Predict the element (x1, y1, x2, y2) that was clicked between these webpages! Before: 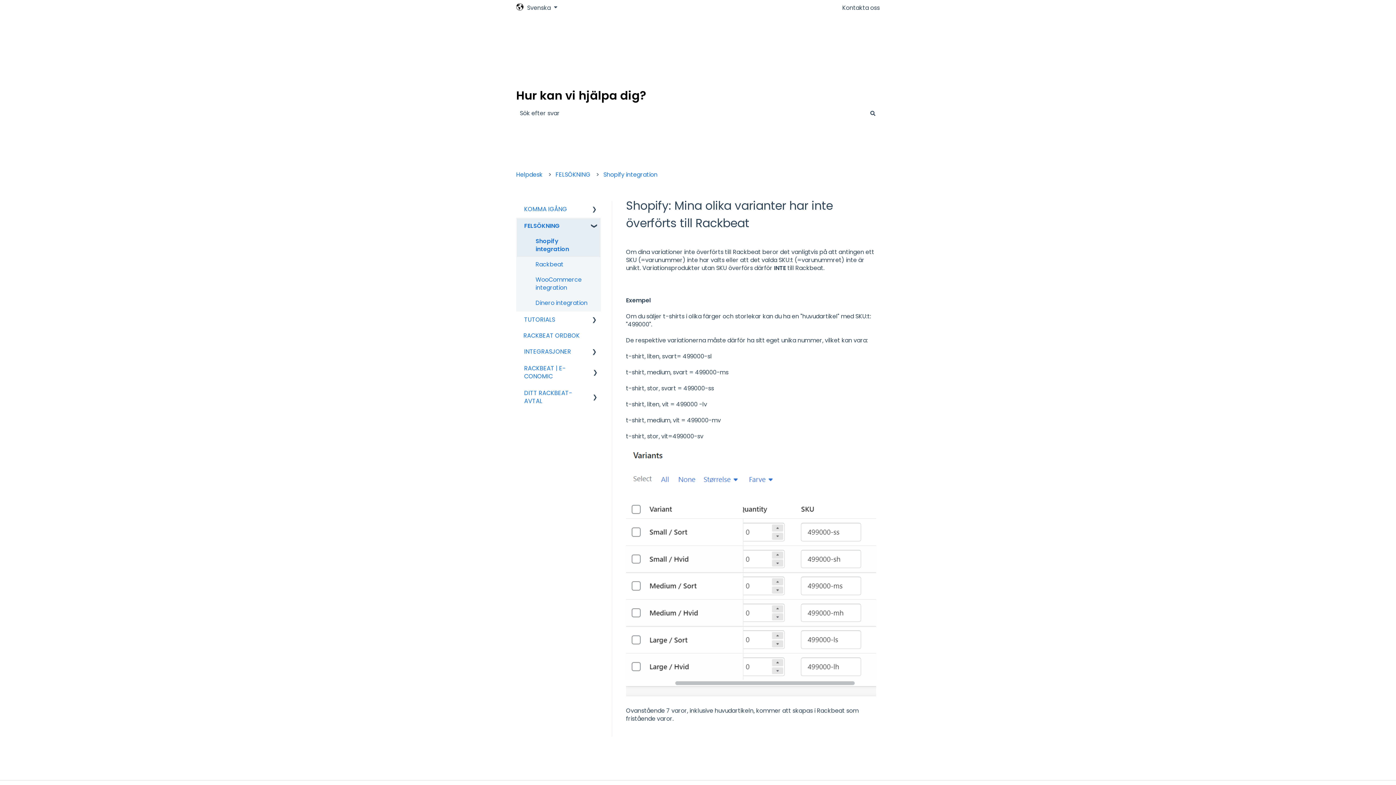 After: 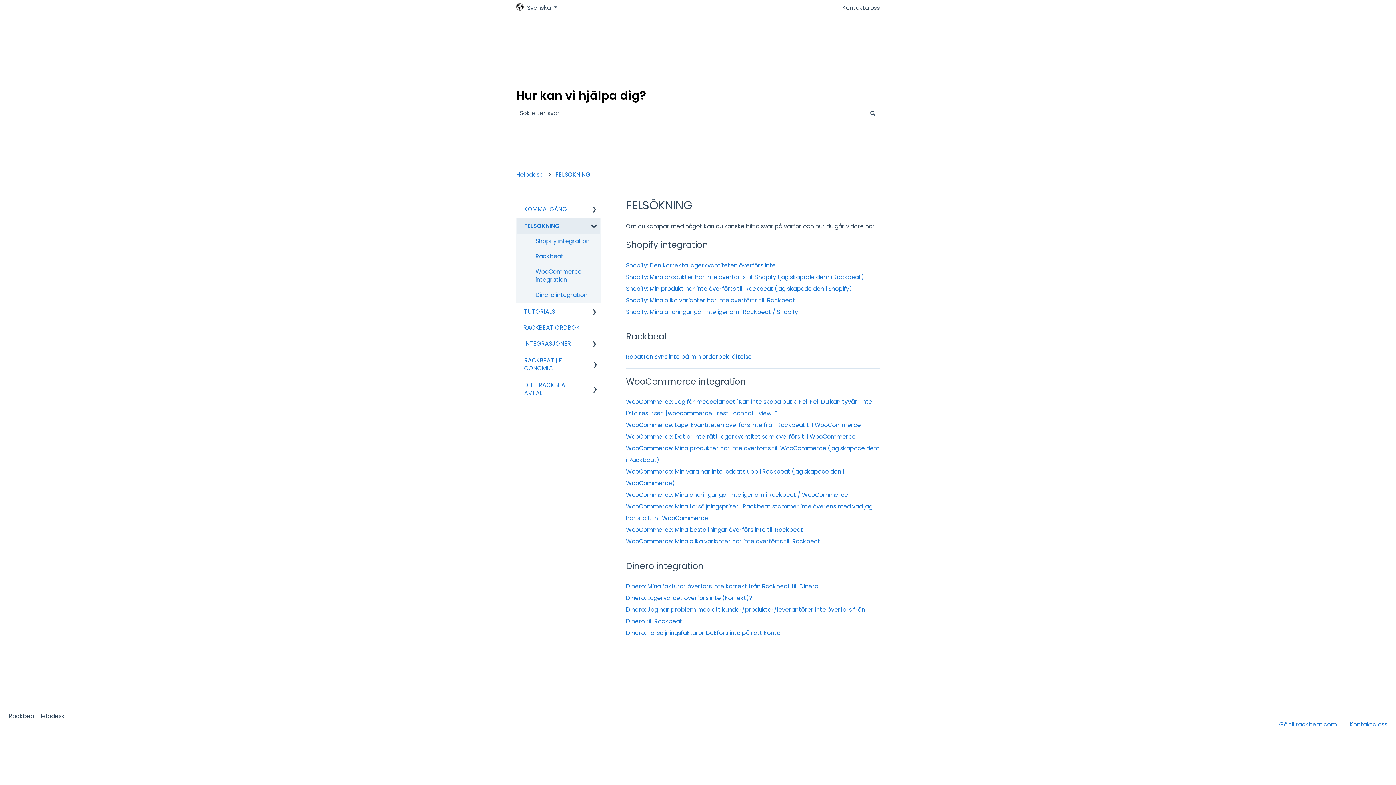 Action: bbox: (517, 218, 567, 233) label: FELSÖKNING